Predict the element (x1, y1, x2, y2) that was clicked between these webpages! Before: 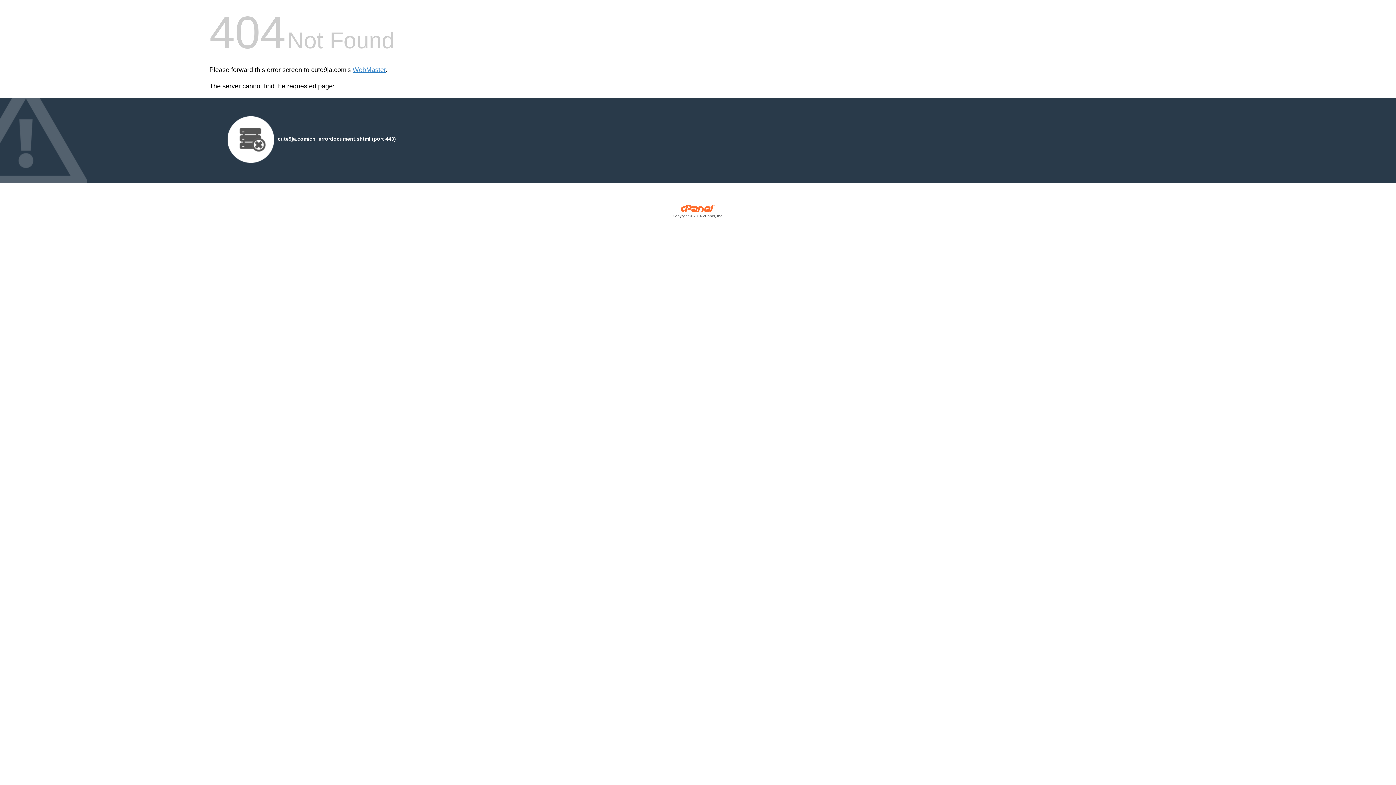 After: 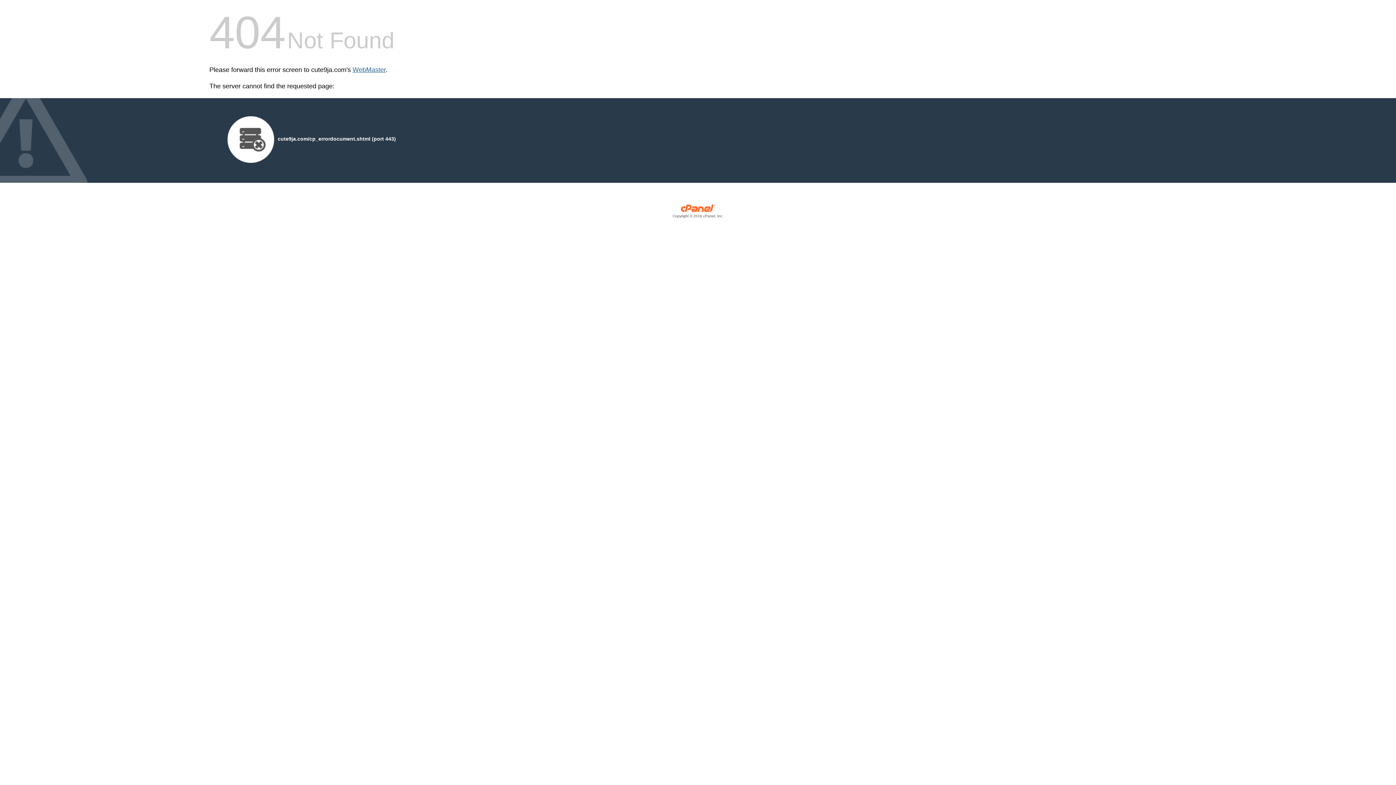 Action: label: WebMaster bbox: (352, 66, 385, 73)